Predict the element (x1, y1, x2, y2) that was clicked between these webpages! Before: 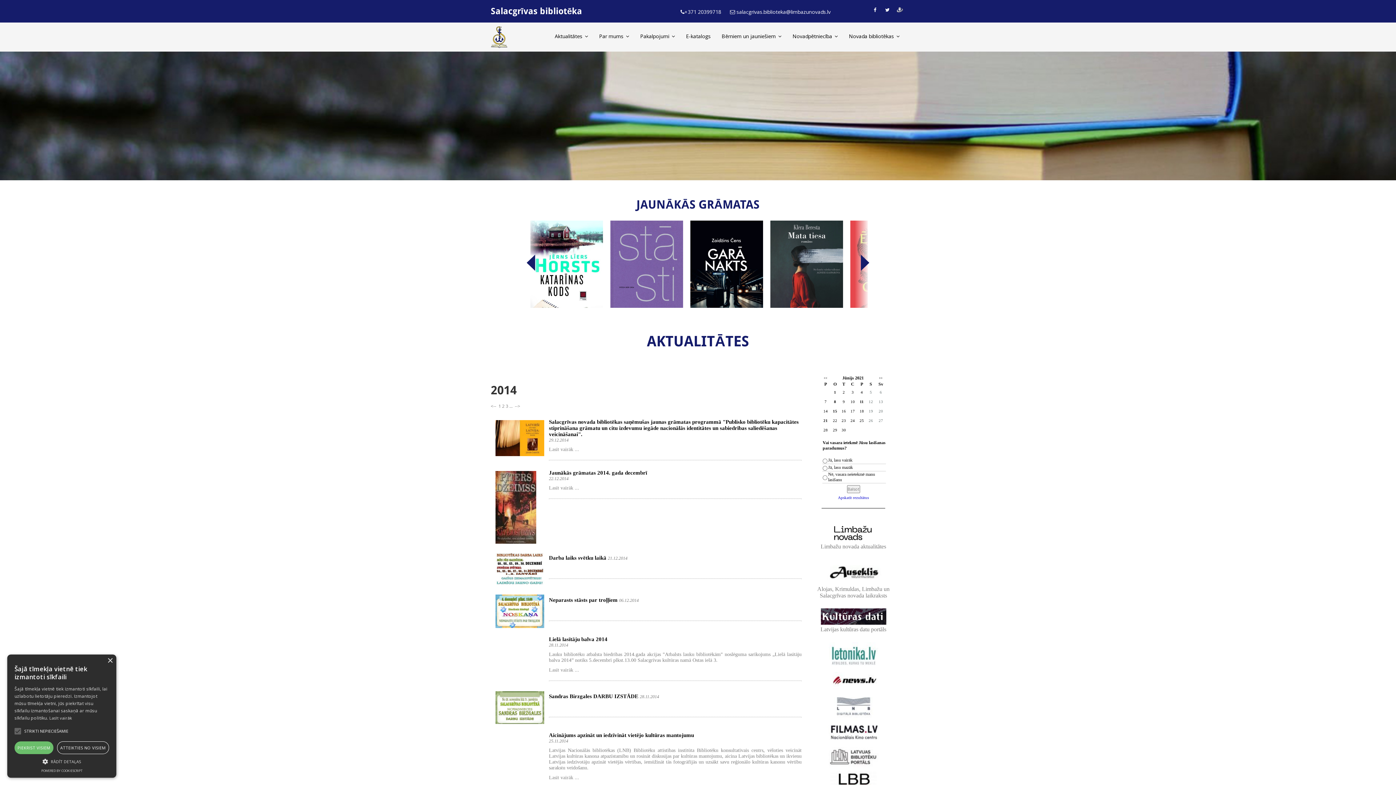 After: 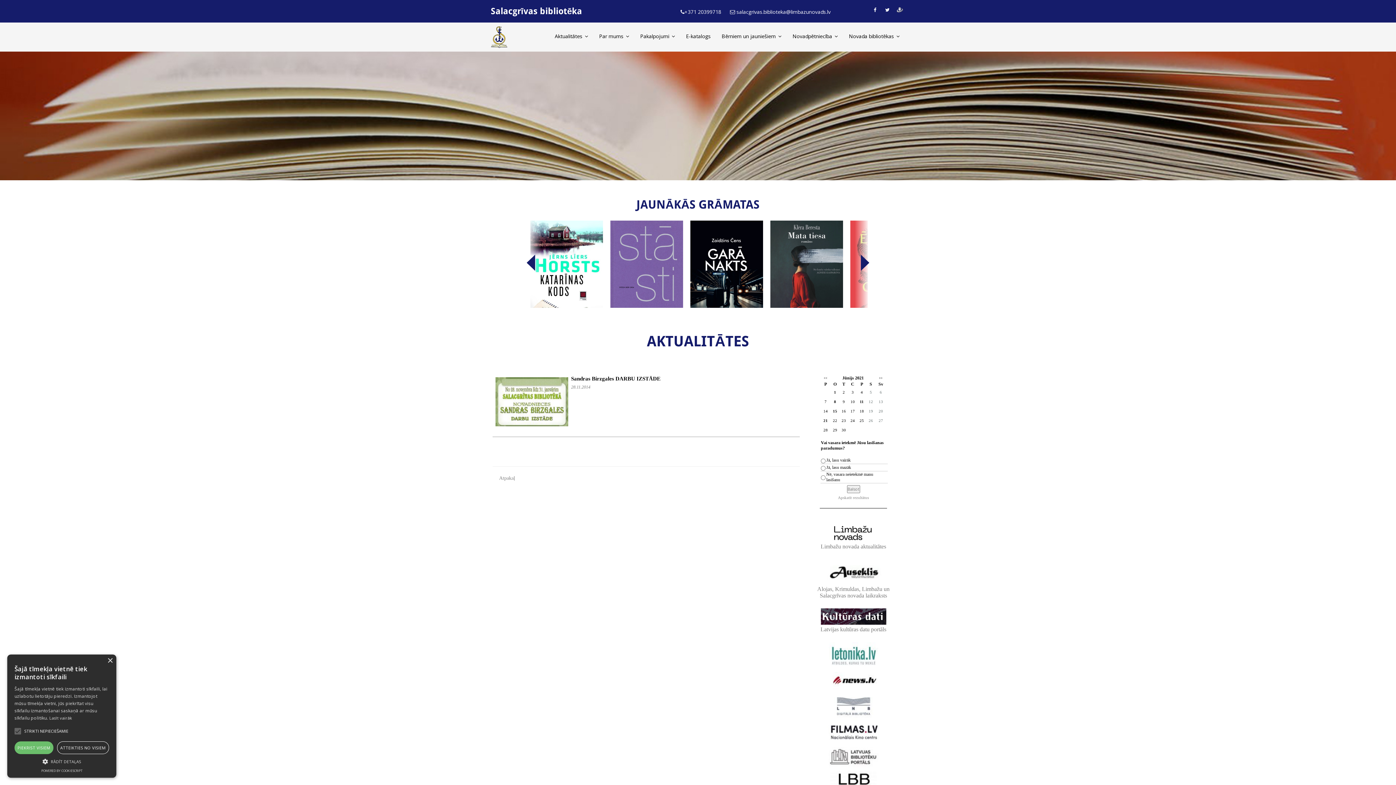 Action: label: Sandras Birzgales DARBU IZSTĀDE bbox: (549, 693, 638, 699)